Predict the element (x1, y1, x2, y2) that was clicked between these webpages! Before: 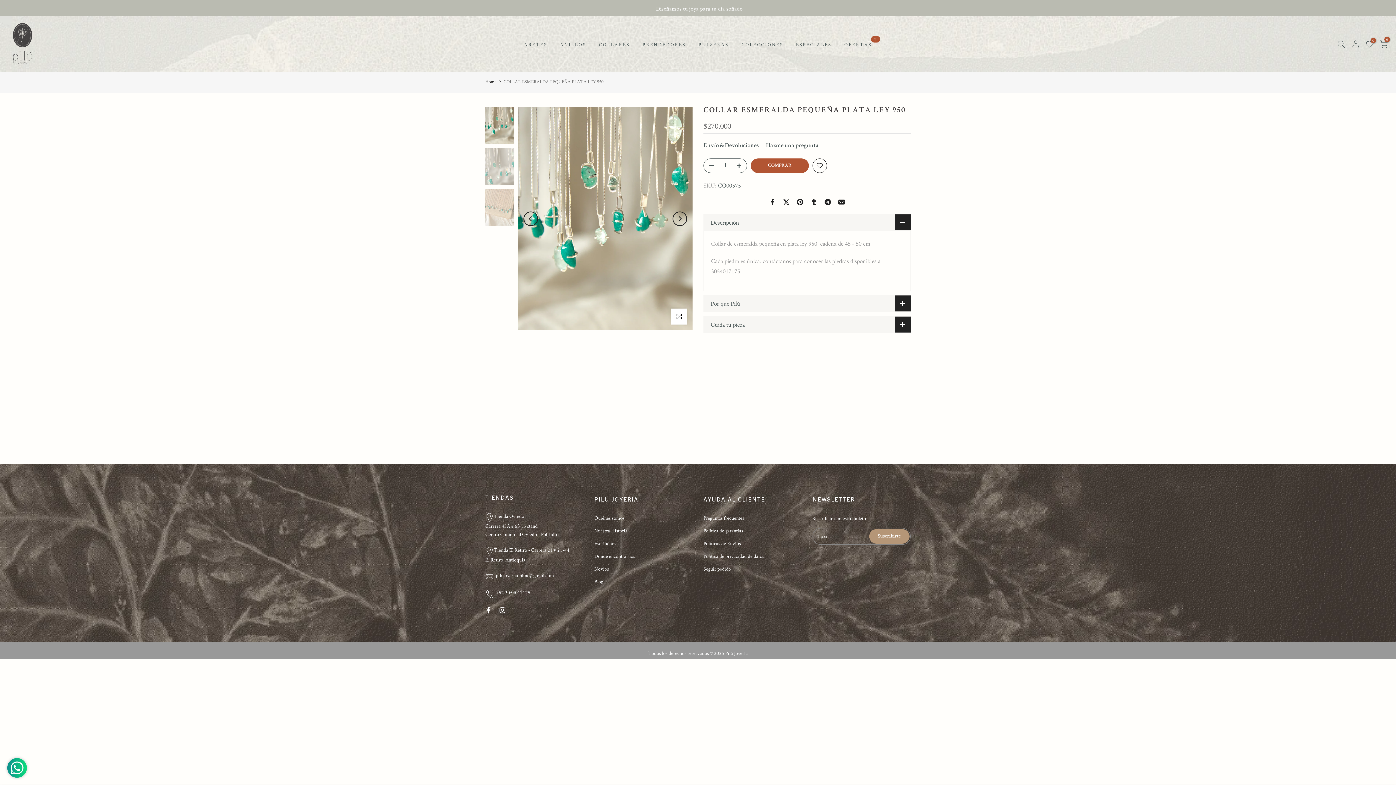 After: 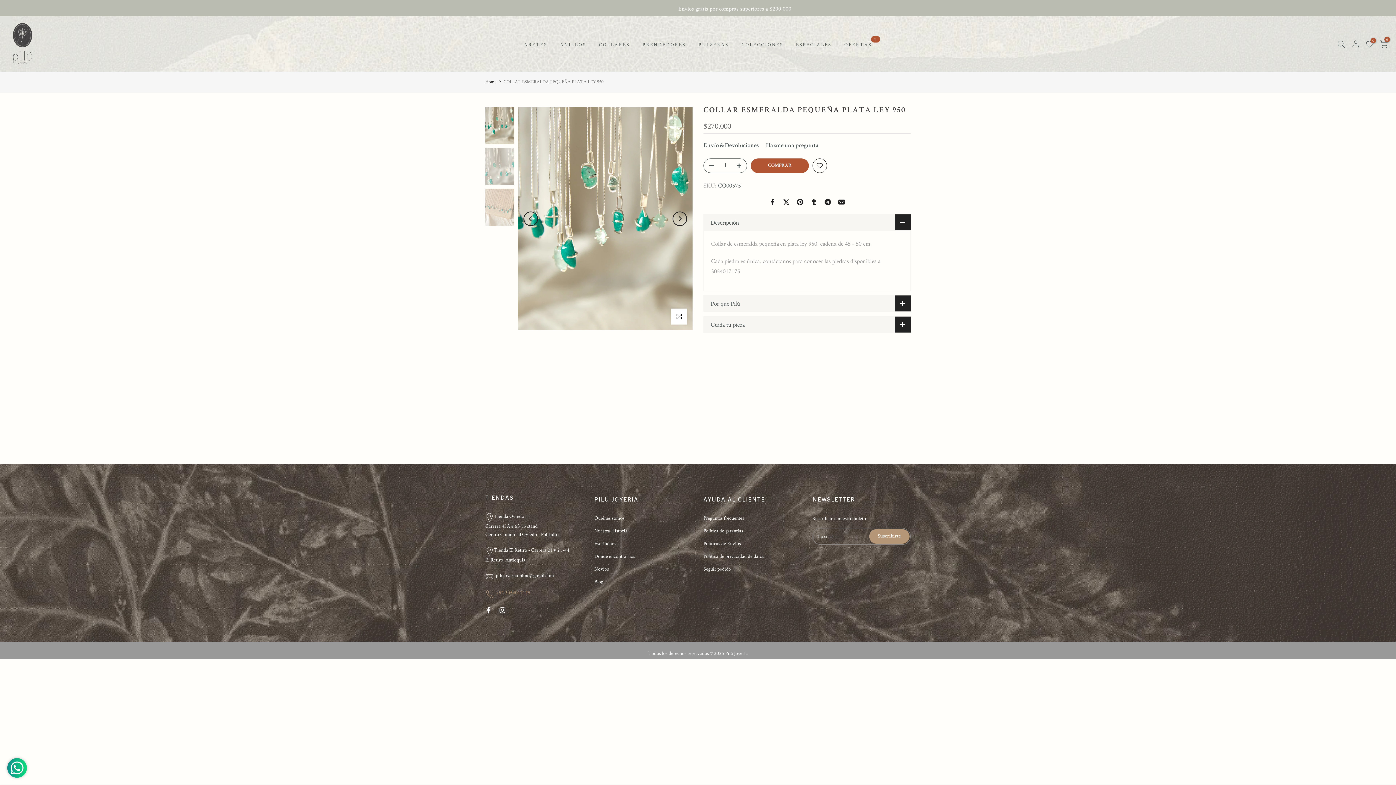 Action: bbox: (485, 588, 532, 598) label: +57 3054017175